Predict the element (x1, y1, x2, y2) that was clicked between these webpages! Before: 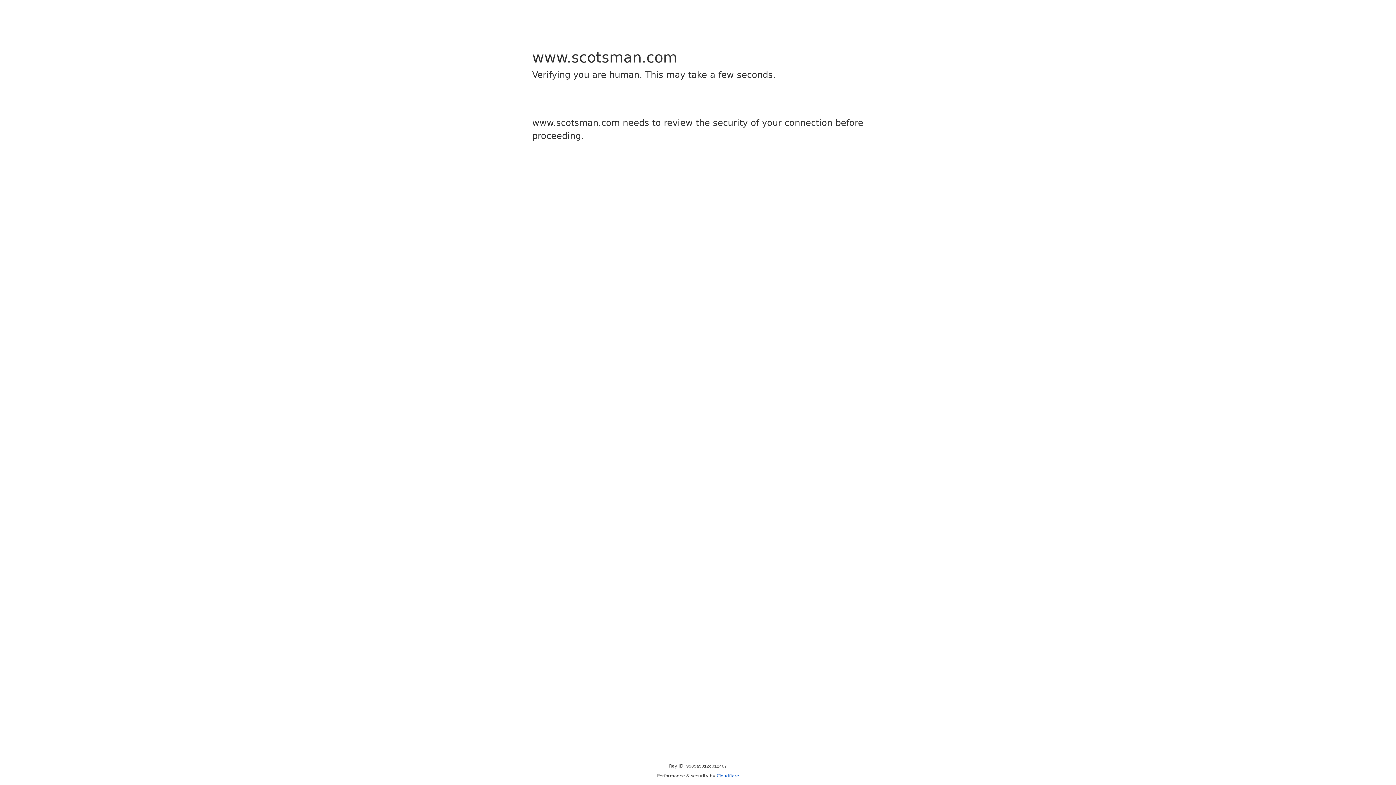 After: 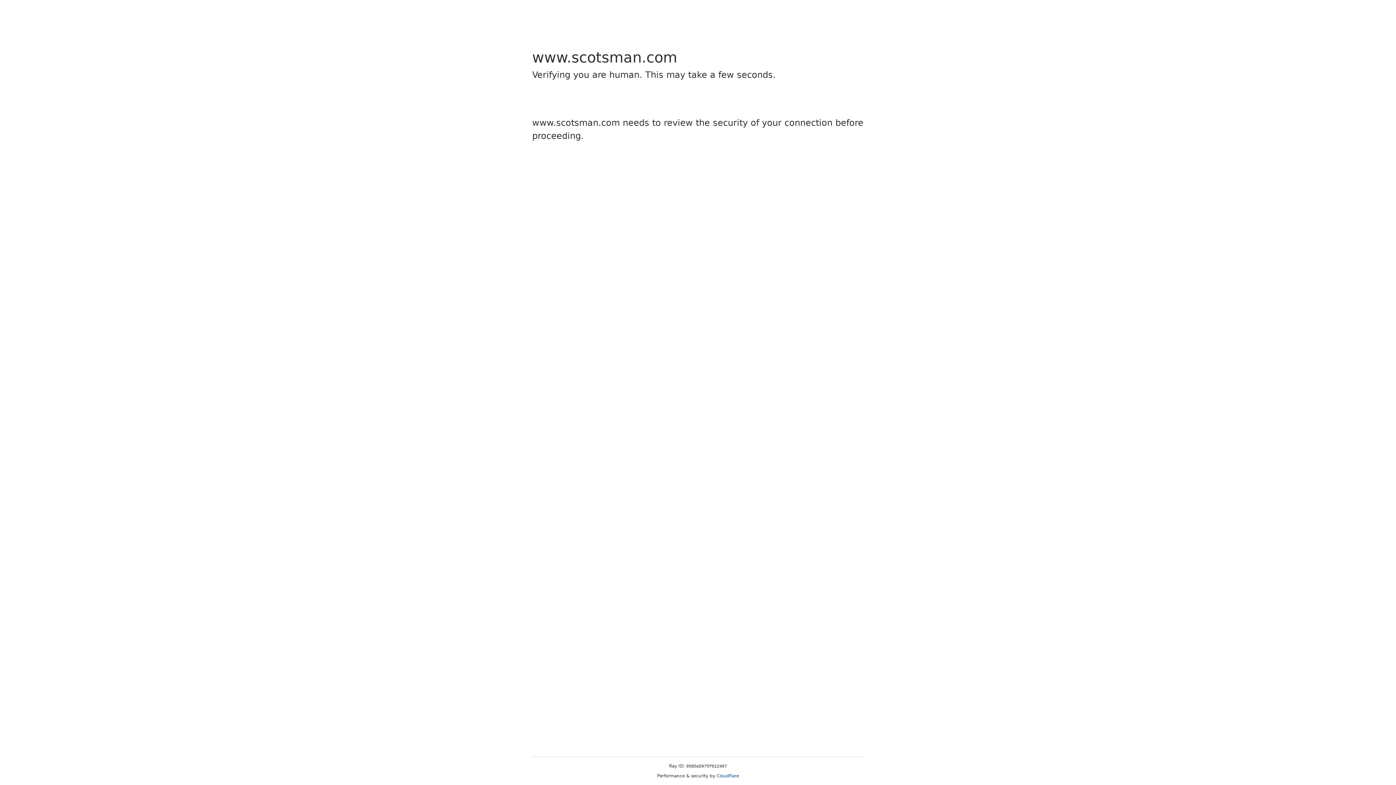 Action: bbox: (716, 773, 739, 778) label: Cloudflare